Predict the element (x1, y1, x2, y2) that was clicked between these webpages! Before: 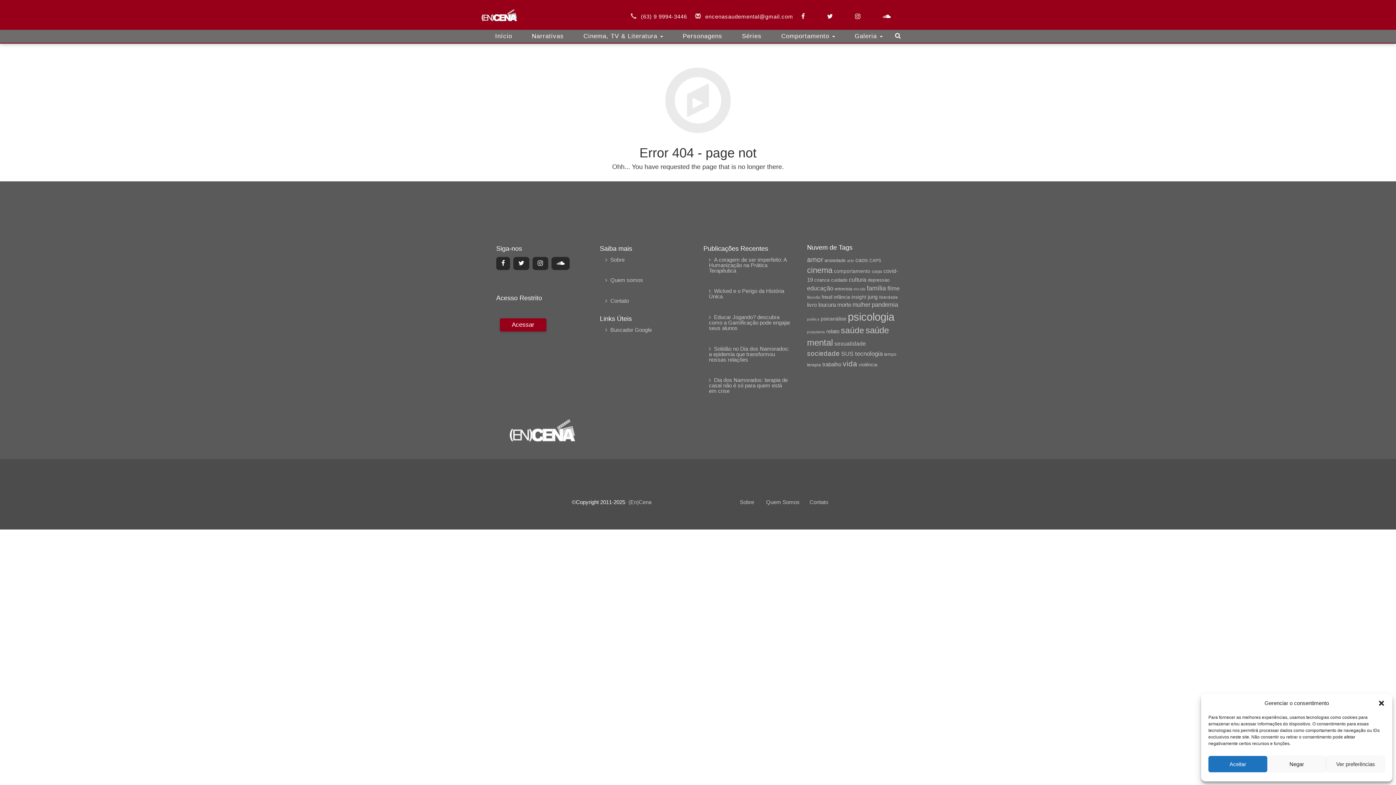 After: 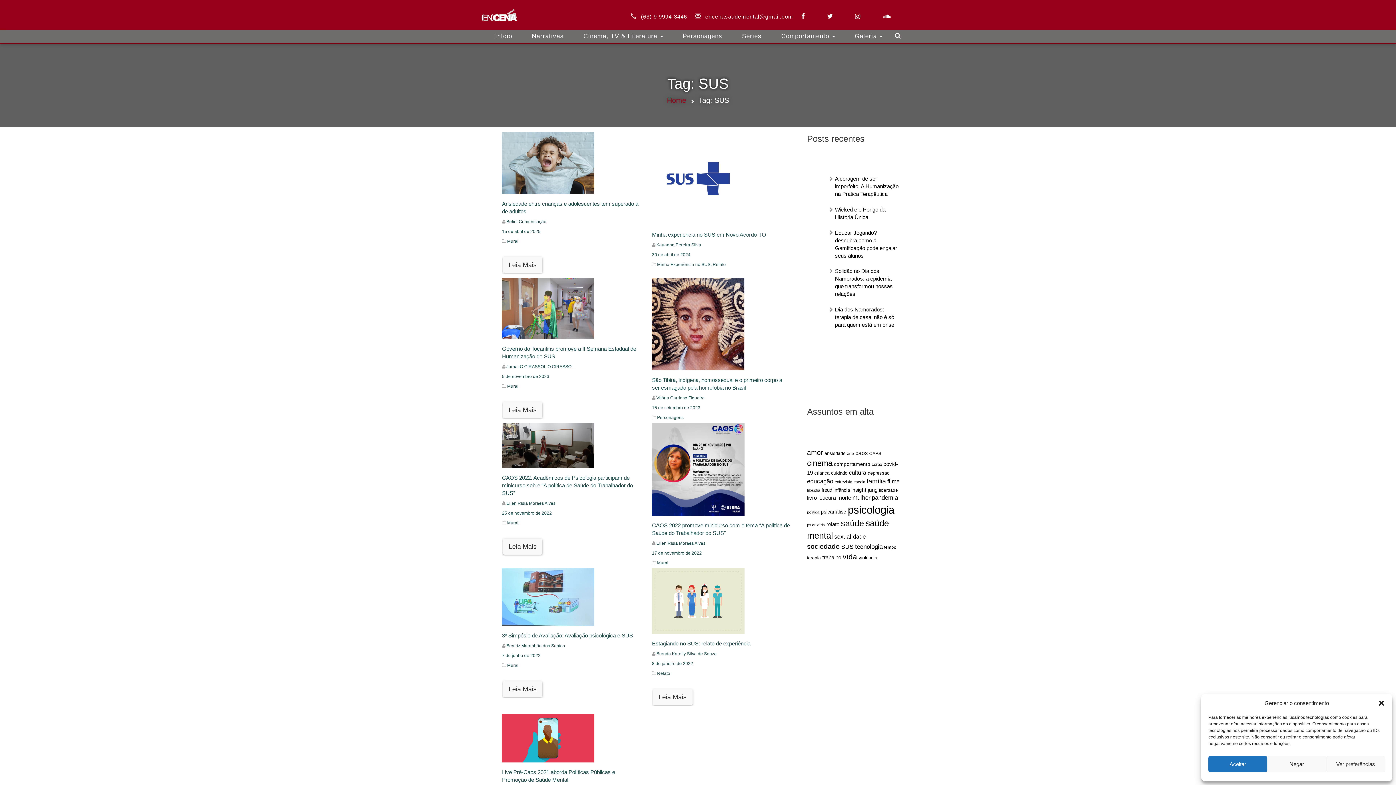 Action: label: SUS (94 itens) bbox: (841, 350, 853, 357)